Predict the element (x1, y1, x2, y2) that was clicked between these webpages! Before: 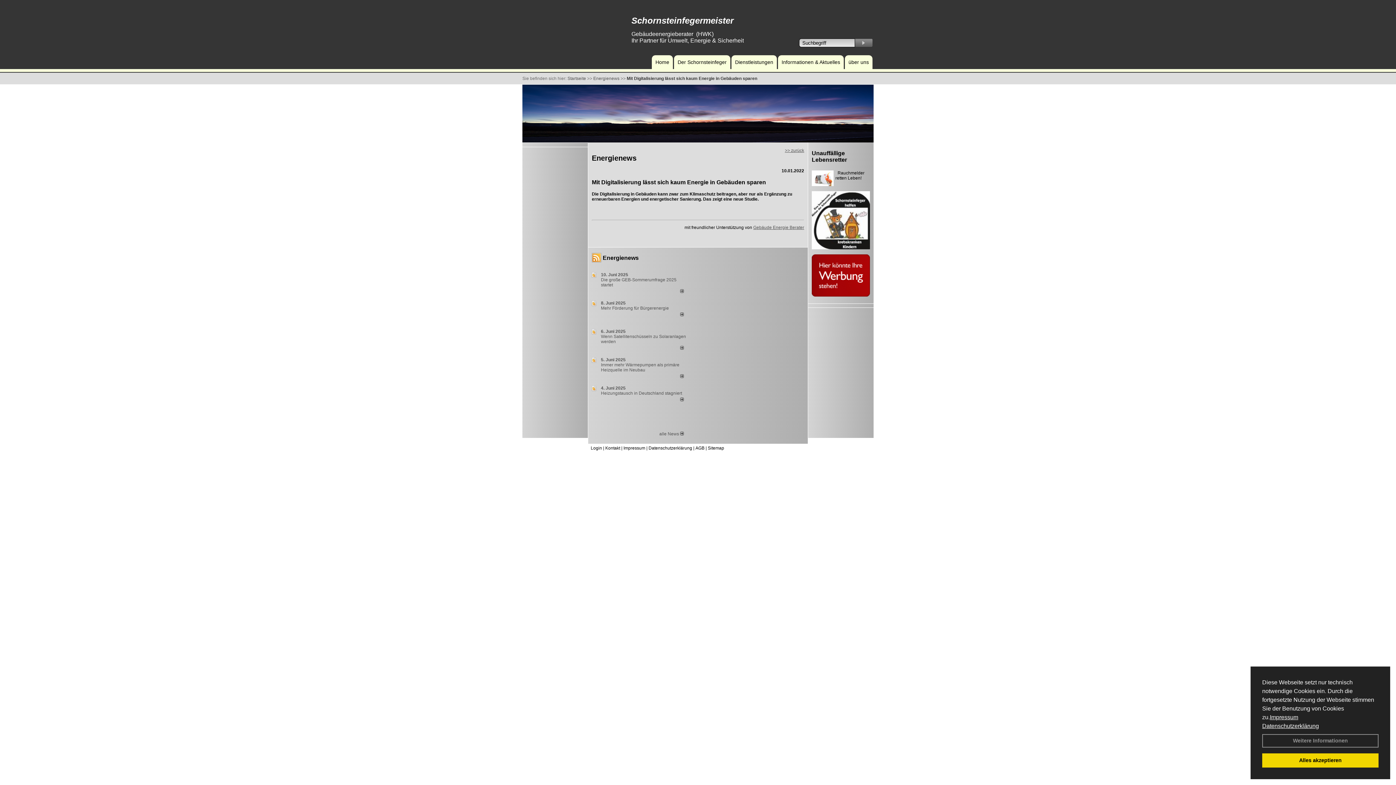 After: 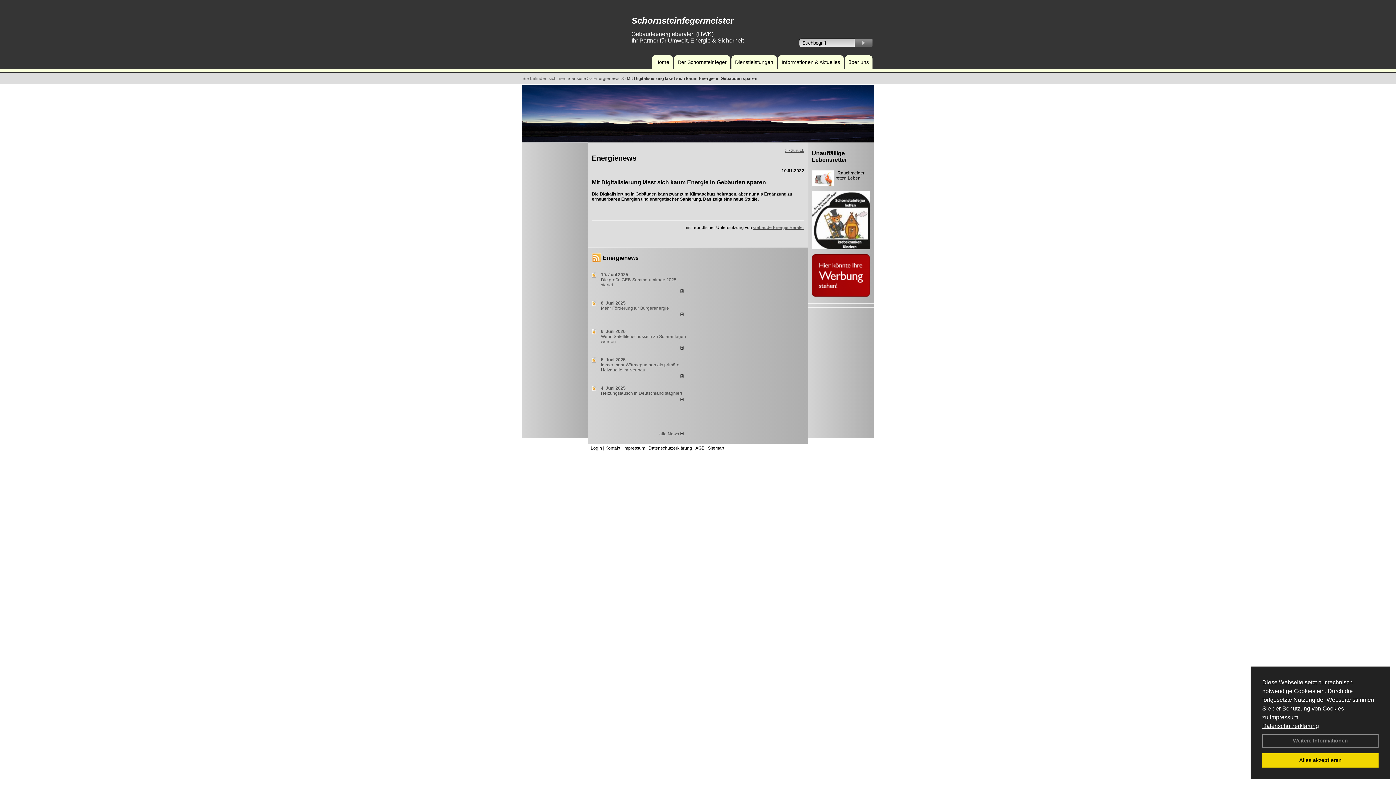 Action: label: Datenschutzerklärung bbox: (1262, 723, 1319, 729)